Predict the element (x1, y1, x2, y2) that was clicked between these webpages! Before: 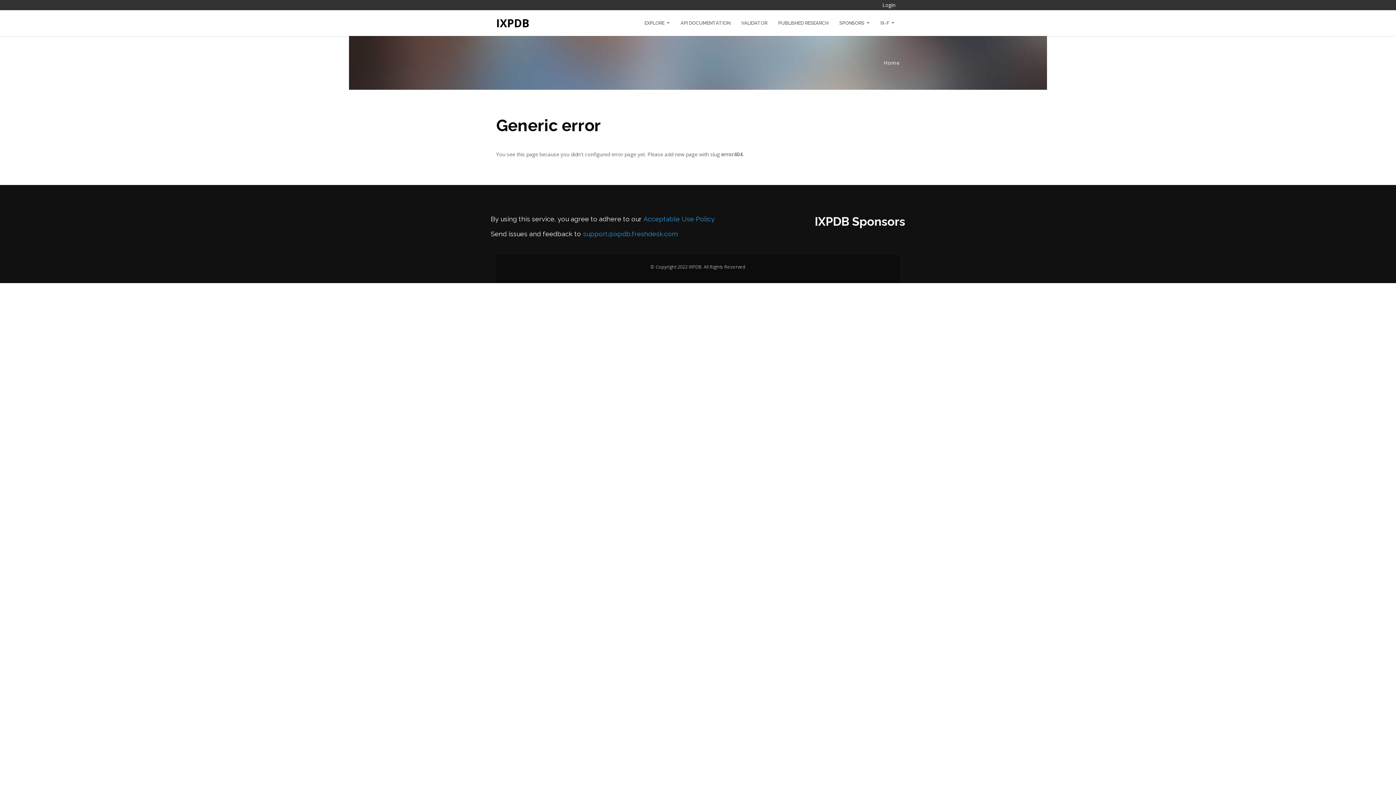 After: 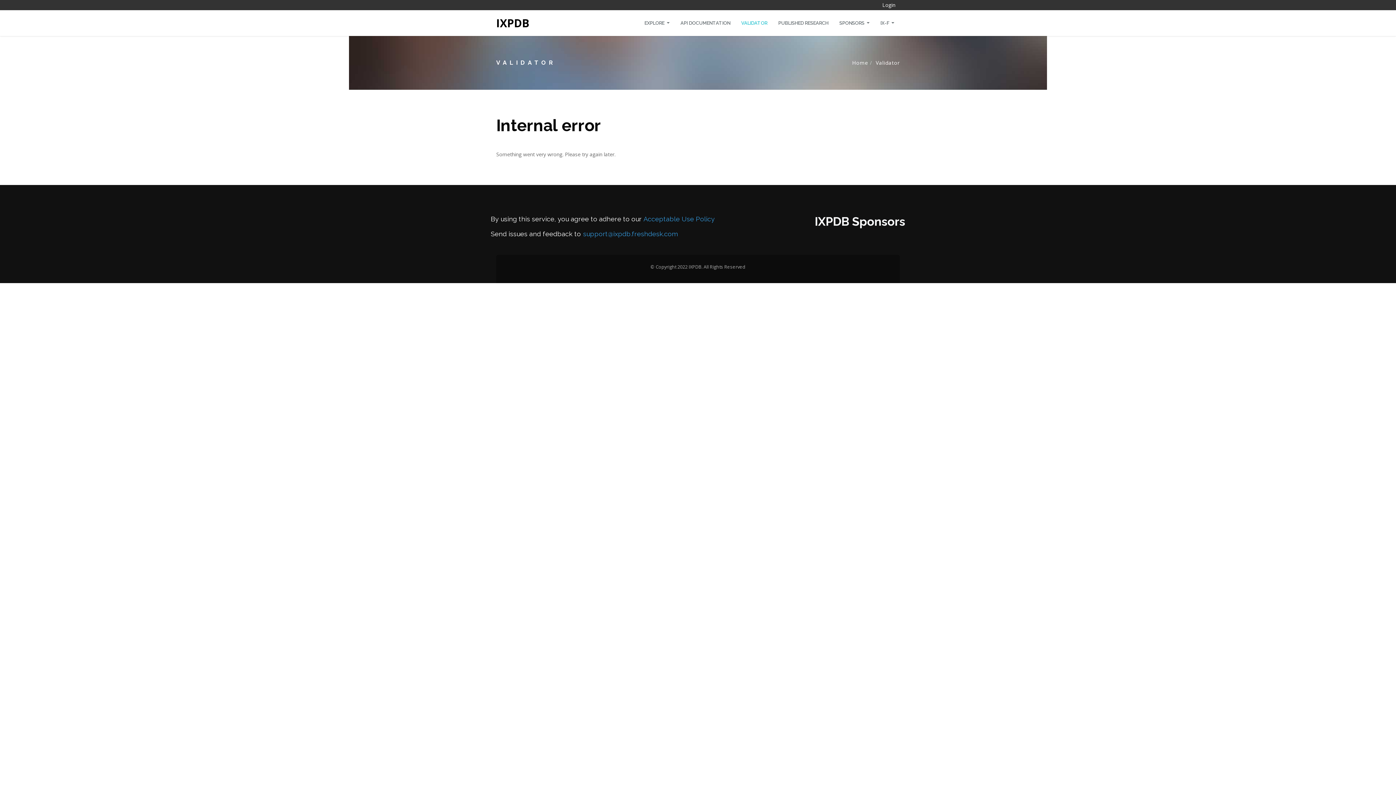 Action: label: VALIDATOR bbox: (735, 14, 773, 32)